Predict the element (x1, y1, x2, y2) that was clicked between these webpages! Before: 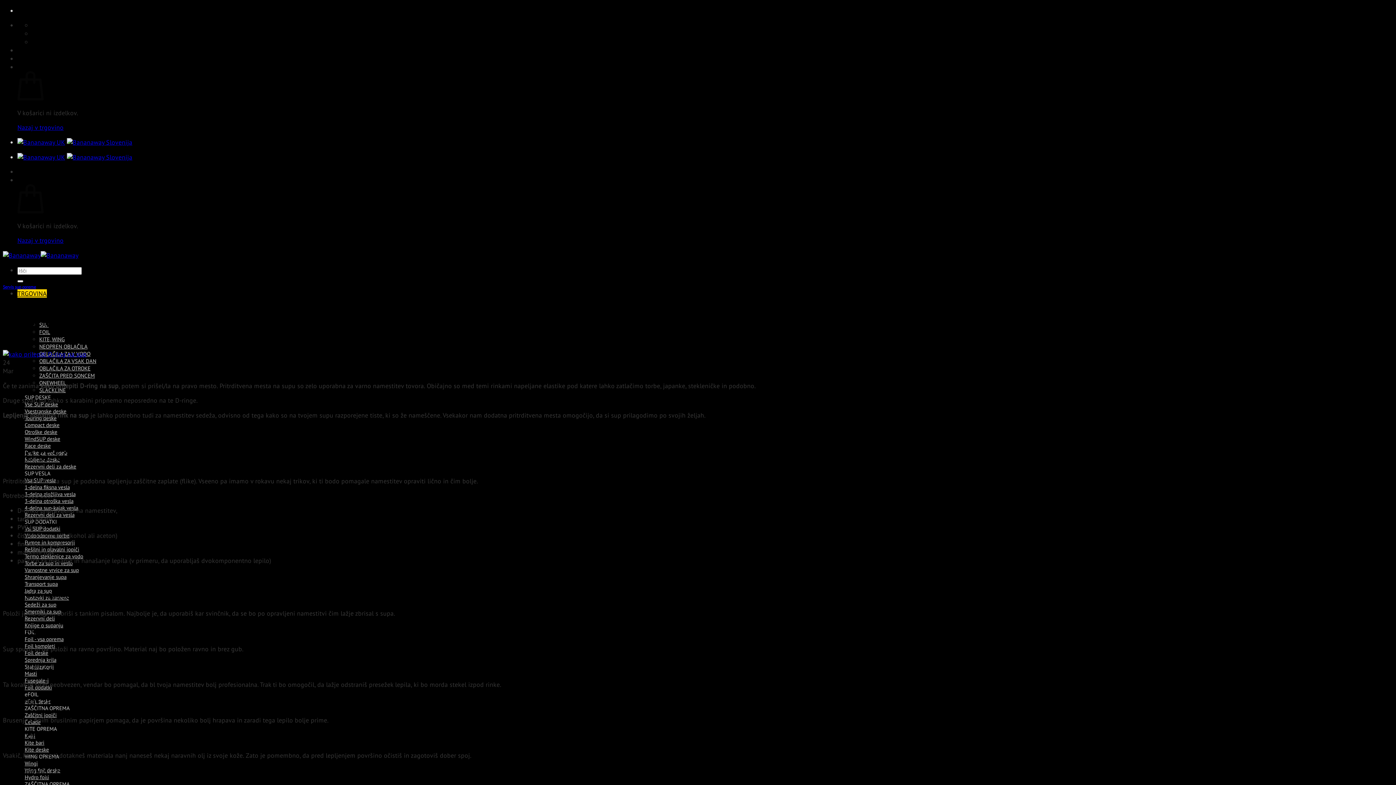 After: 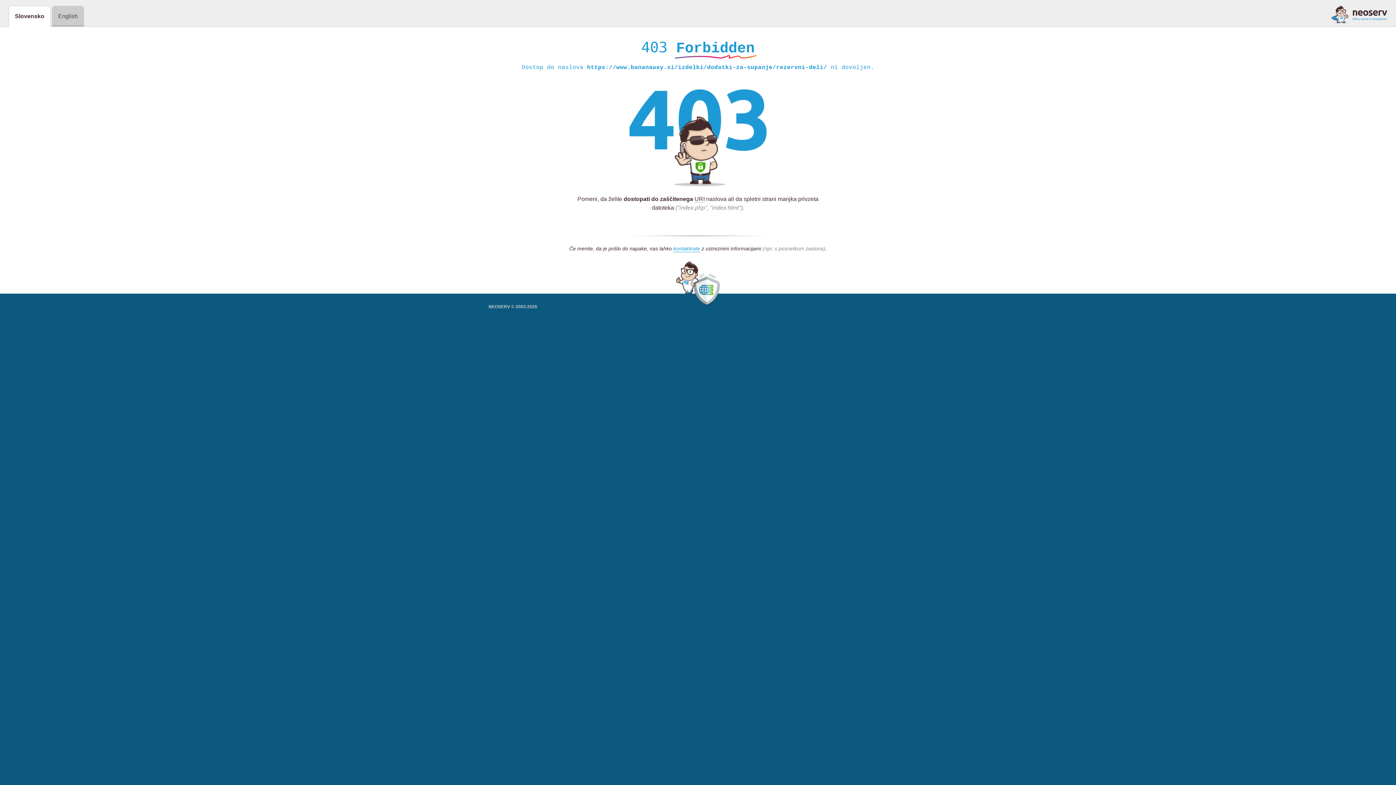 Action: label: Rezervni deli bbox: (24, 615, 54, 622)